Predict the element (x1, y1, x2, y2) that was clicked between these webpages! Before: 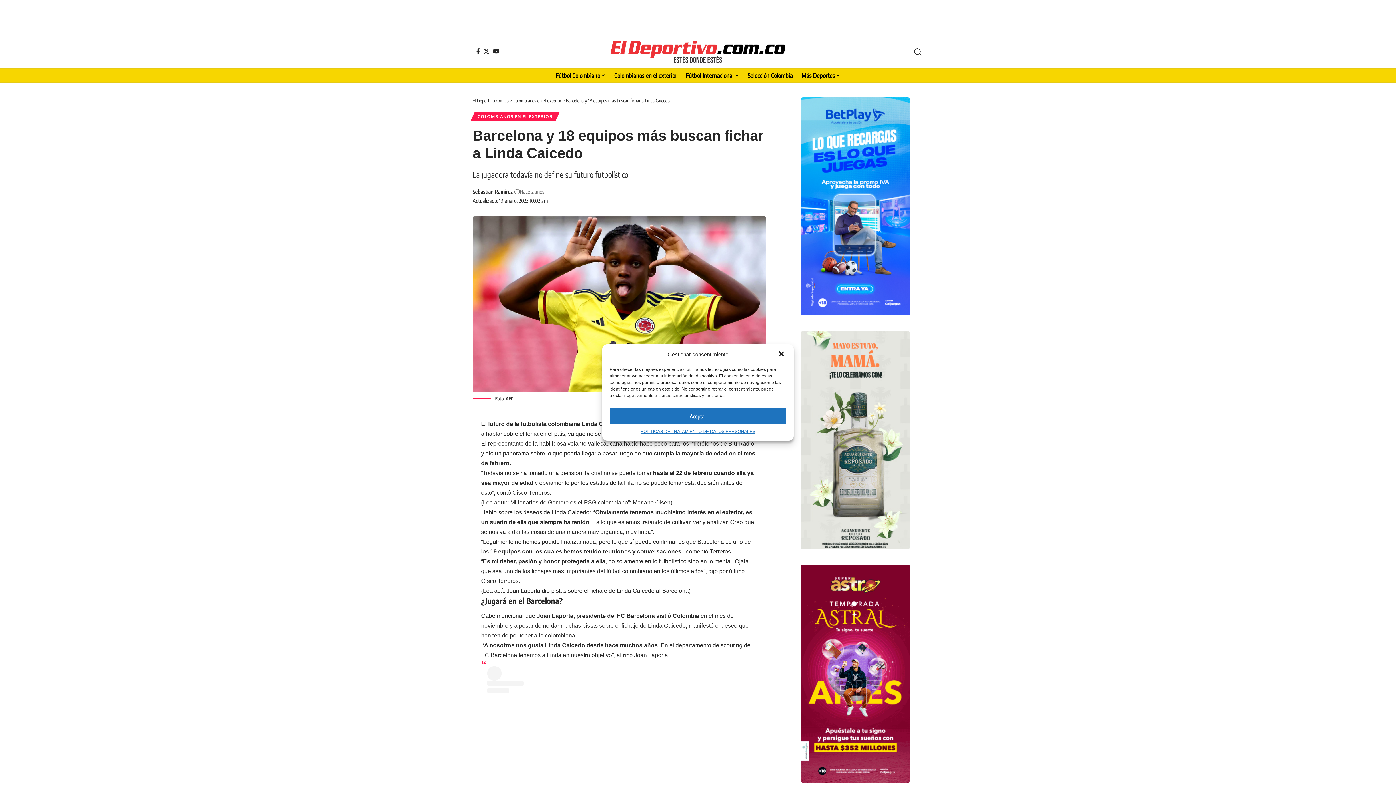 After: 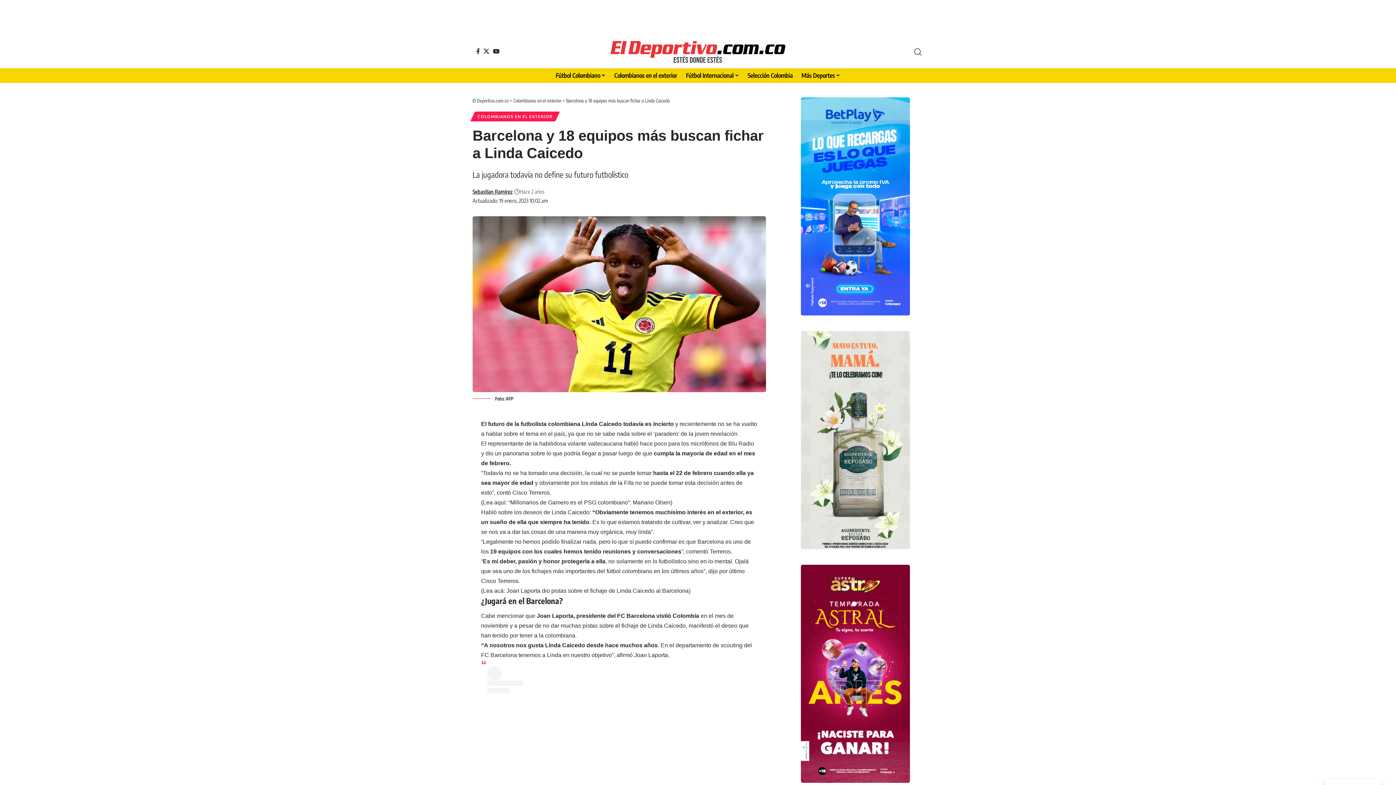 Action: label: Aceptar bbox: (609, 408, 786, 424)